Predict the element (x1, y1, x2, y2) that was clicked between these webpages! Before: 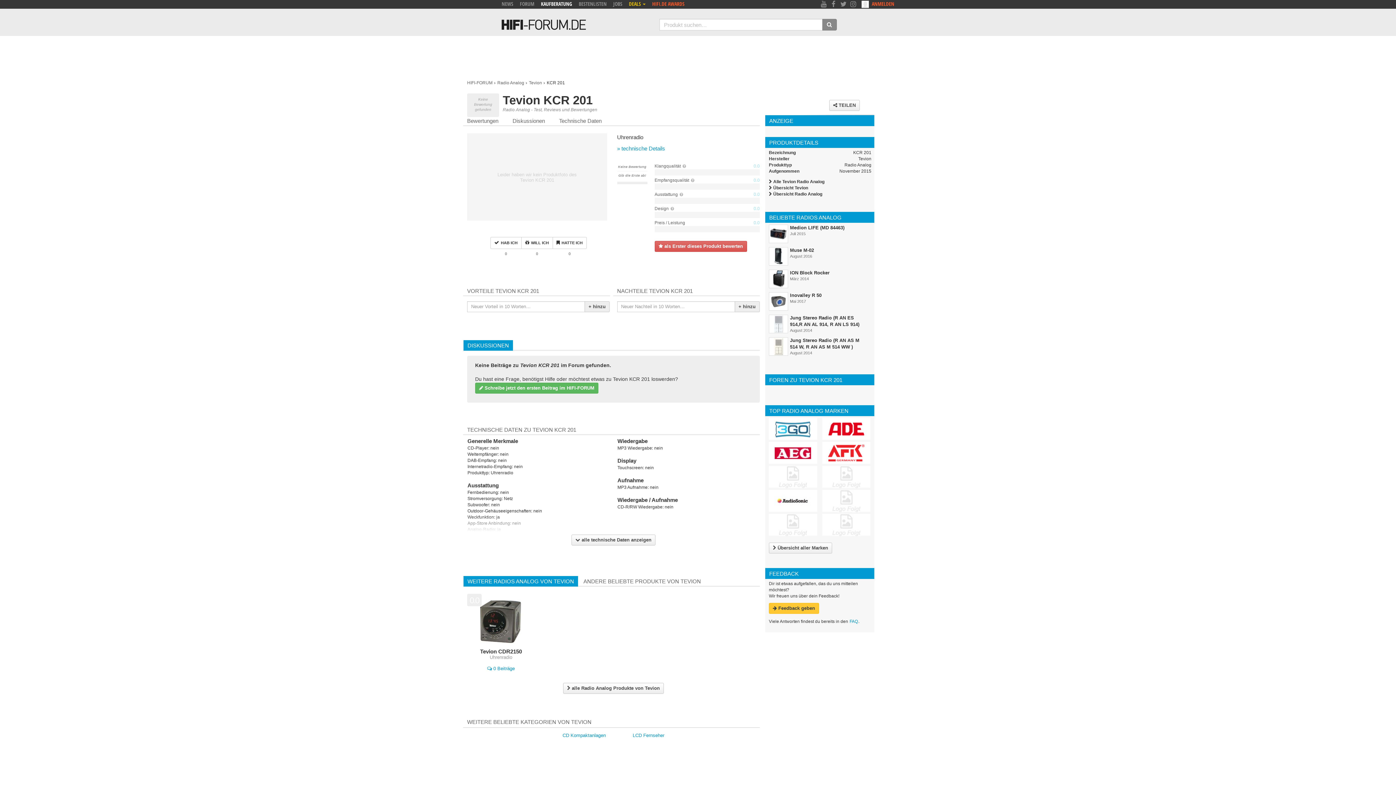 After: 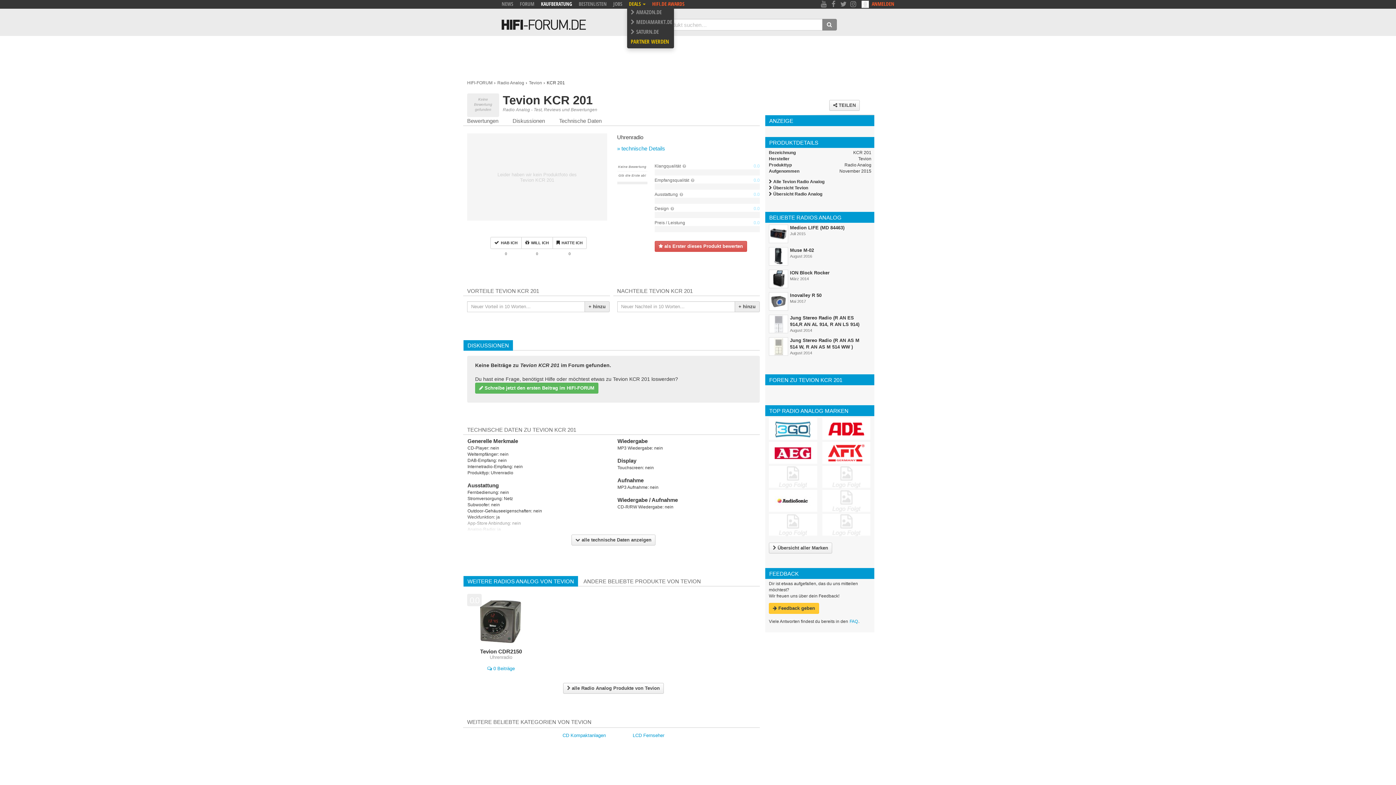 Action: label: DEALS  bbox: (629, 0, 645, 7)